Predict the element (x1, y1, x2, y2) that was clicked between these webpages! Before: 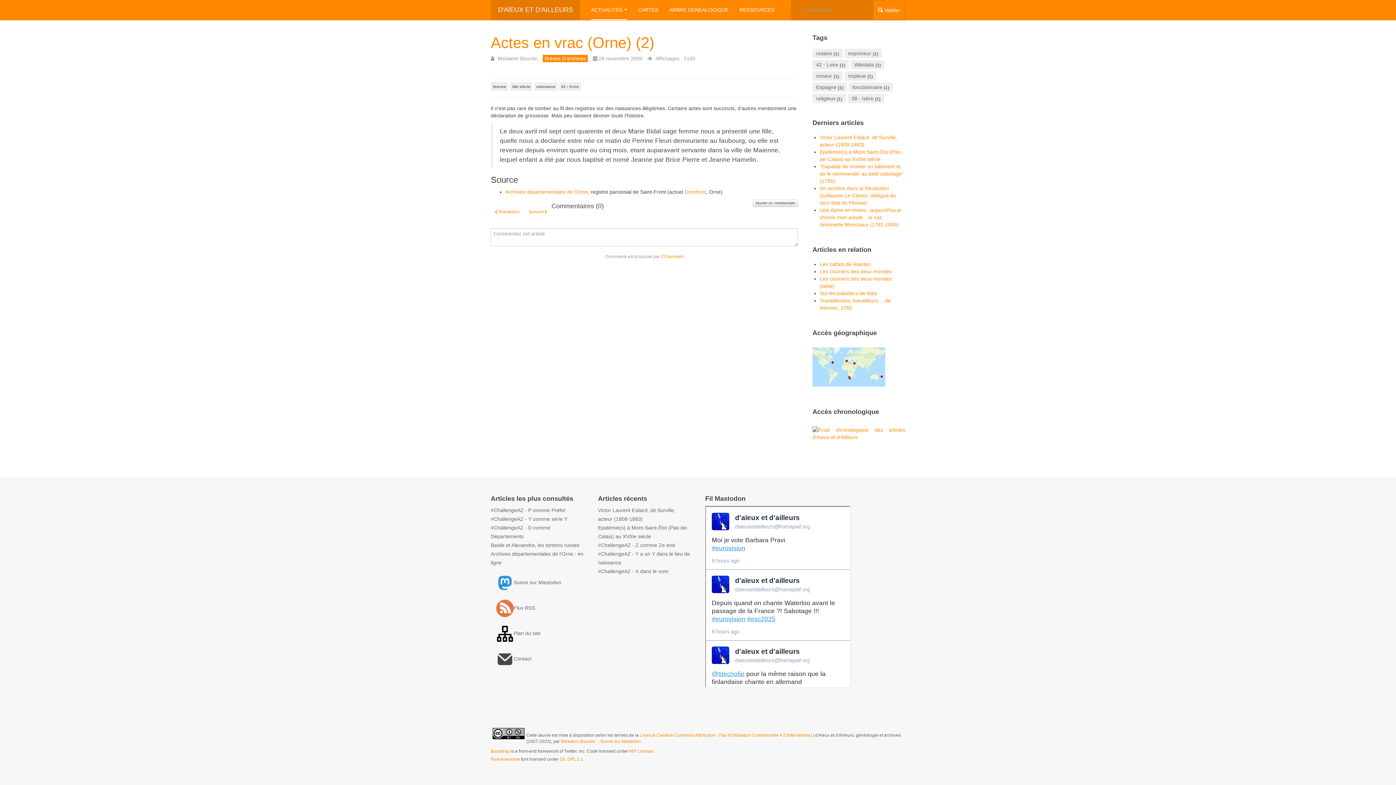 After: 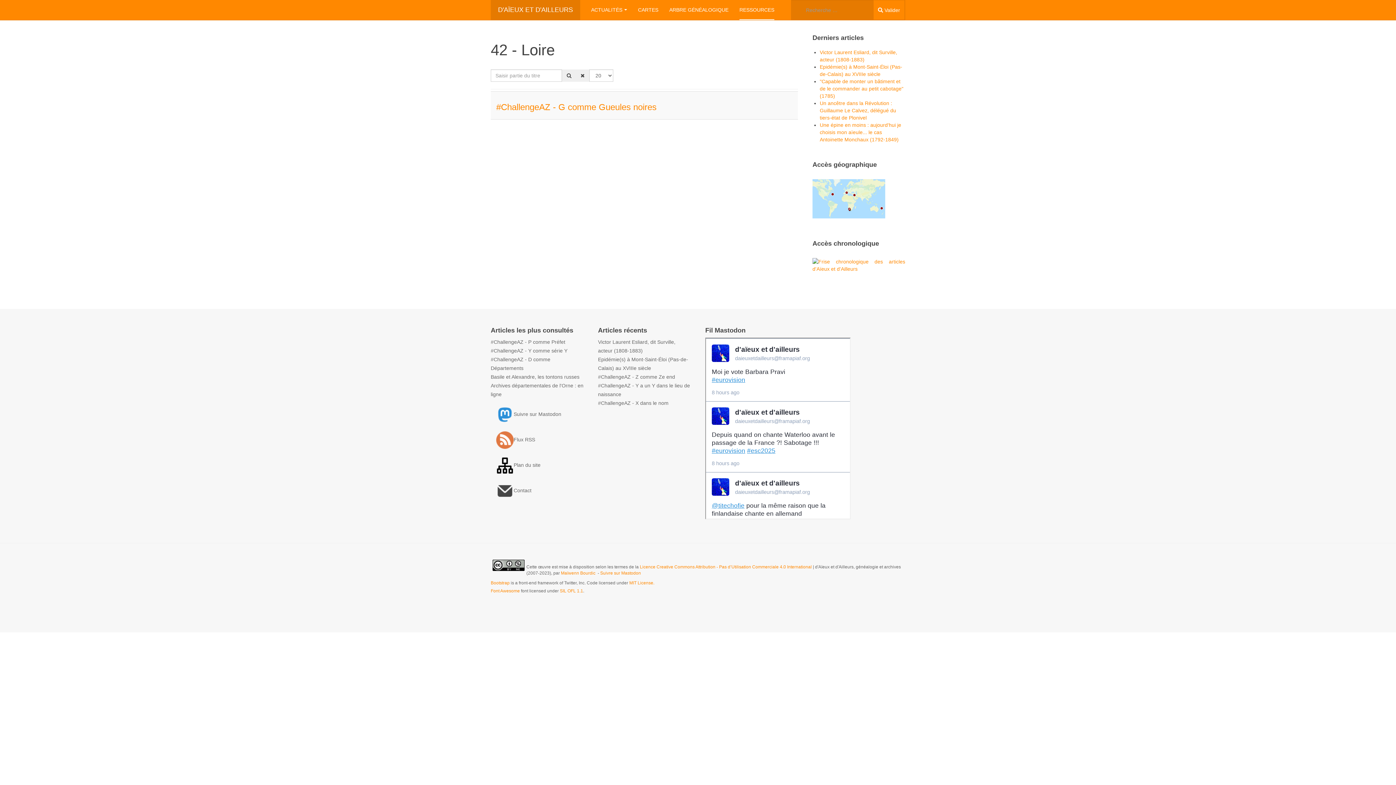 Action: bbox: (816, 61, 838, 67) label: 42 - Loire